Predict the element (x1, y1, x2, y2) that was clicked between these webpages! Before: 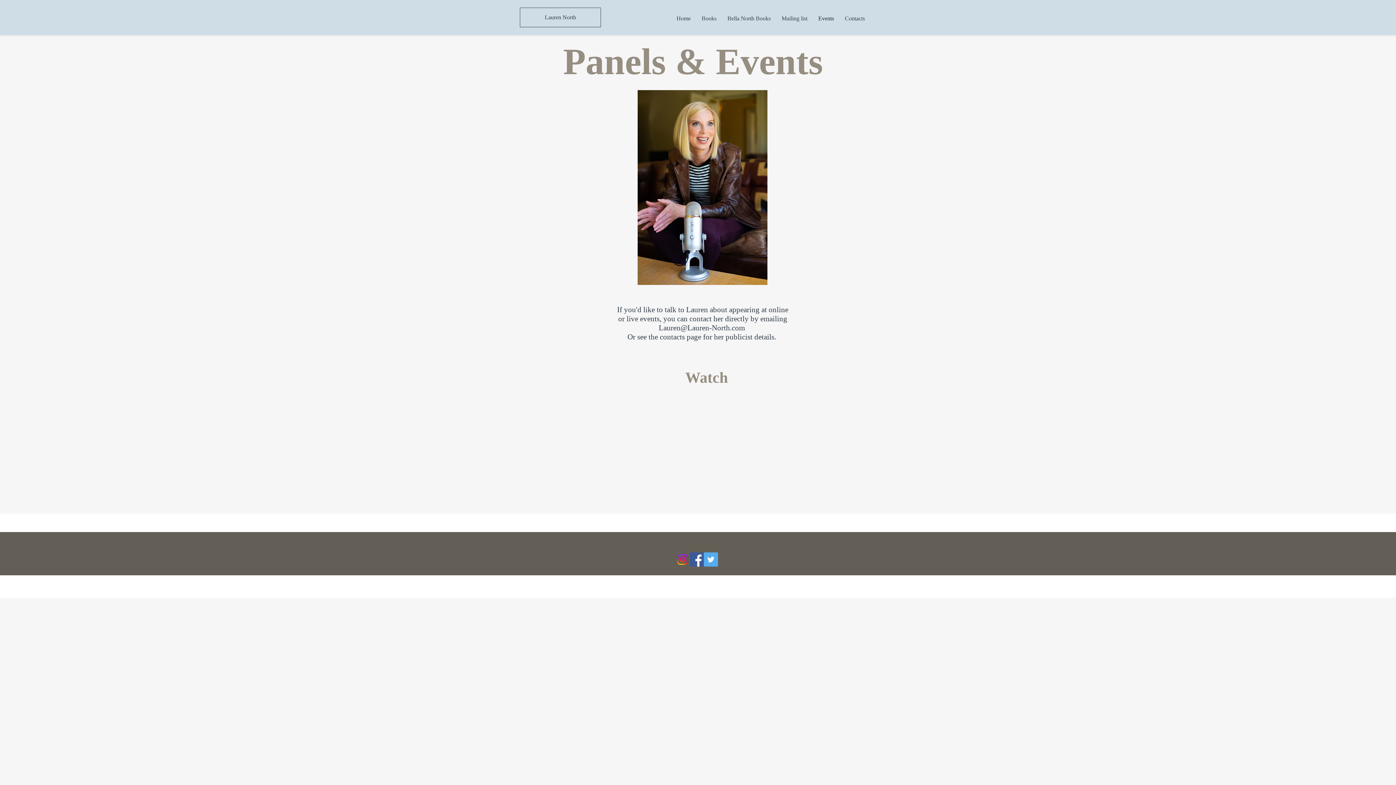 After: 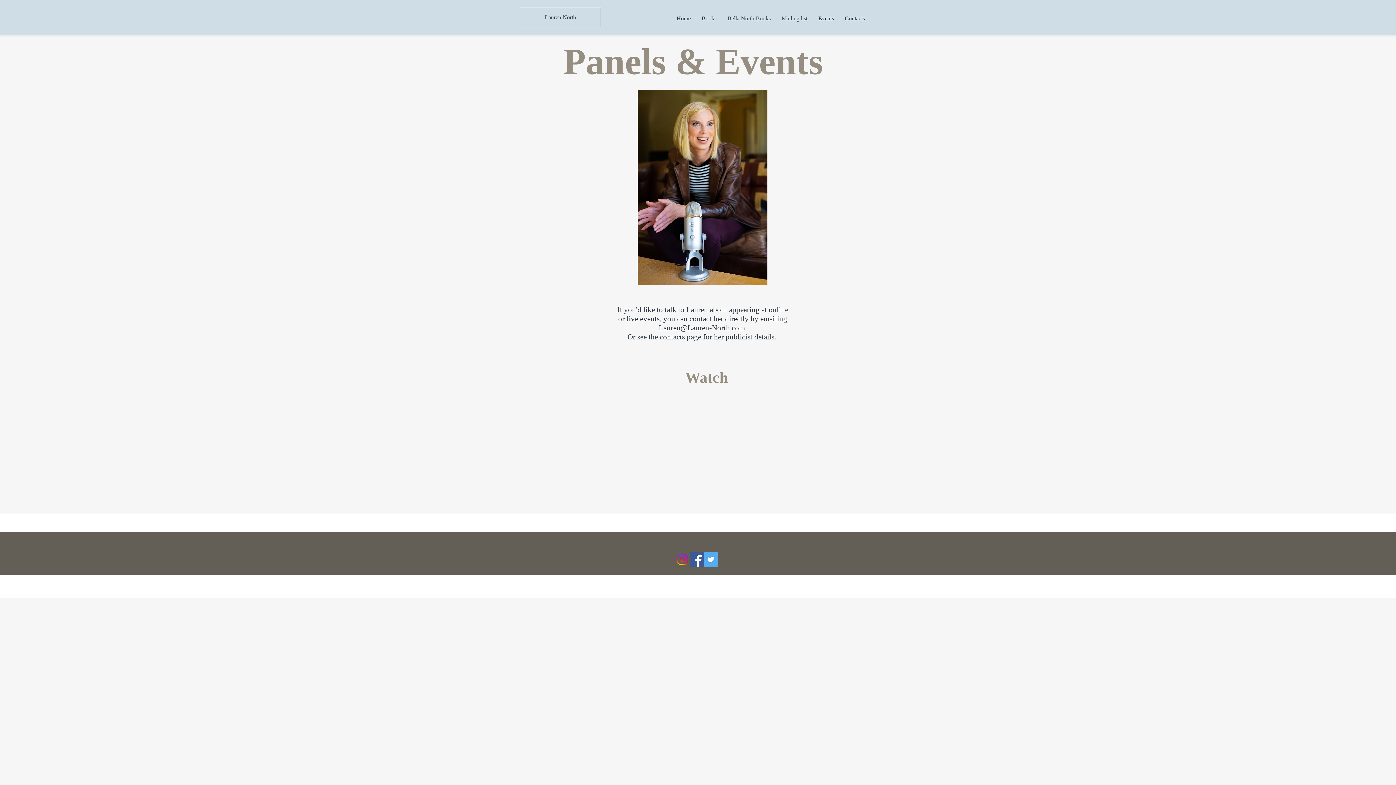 Action: bbox: (675, 552, 689, 566) label: Instagram